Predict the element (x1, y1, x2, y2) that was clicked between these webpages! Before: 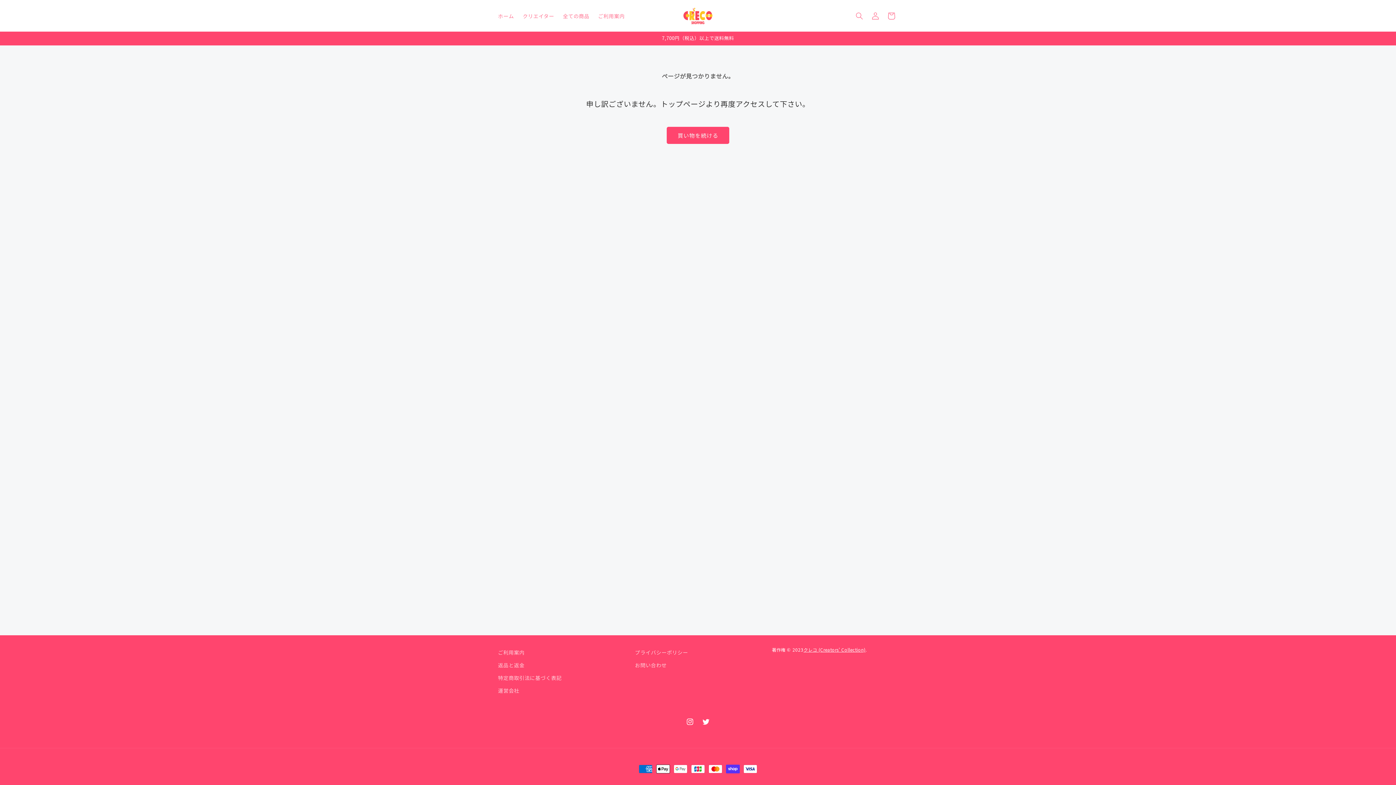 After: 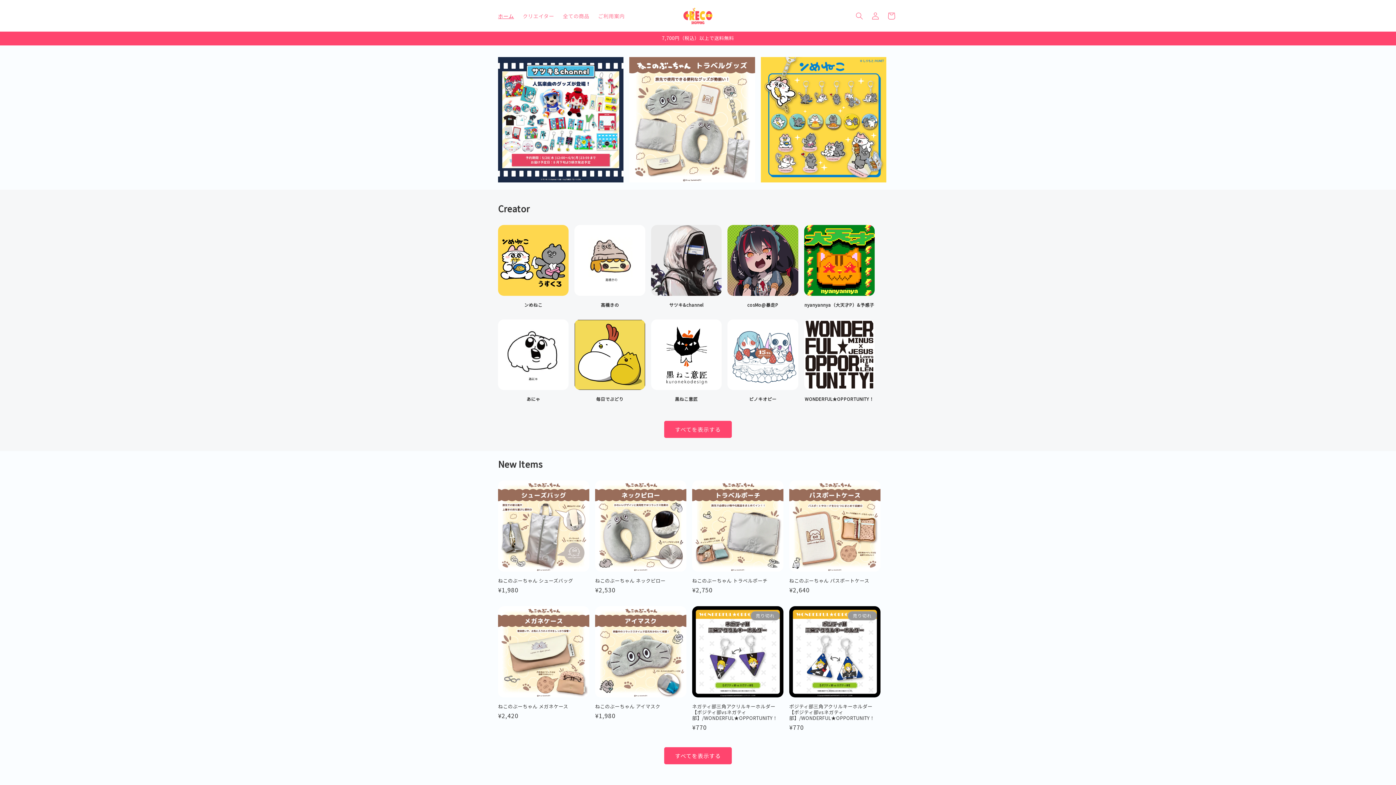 Action: bbox: (680, 4, 715, 27)